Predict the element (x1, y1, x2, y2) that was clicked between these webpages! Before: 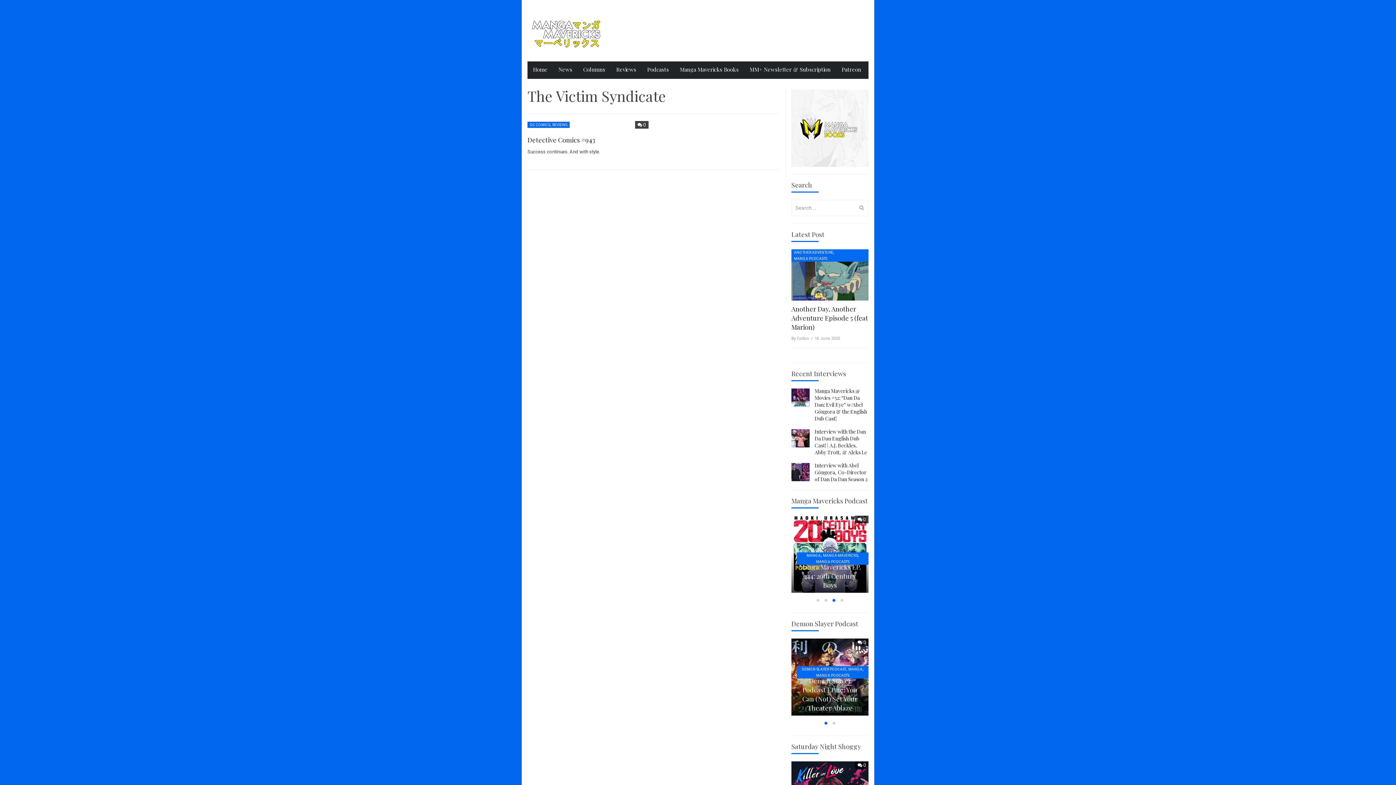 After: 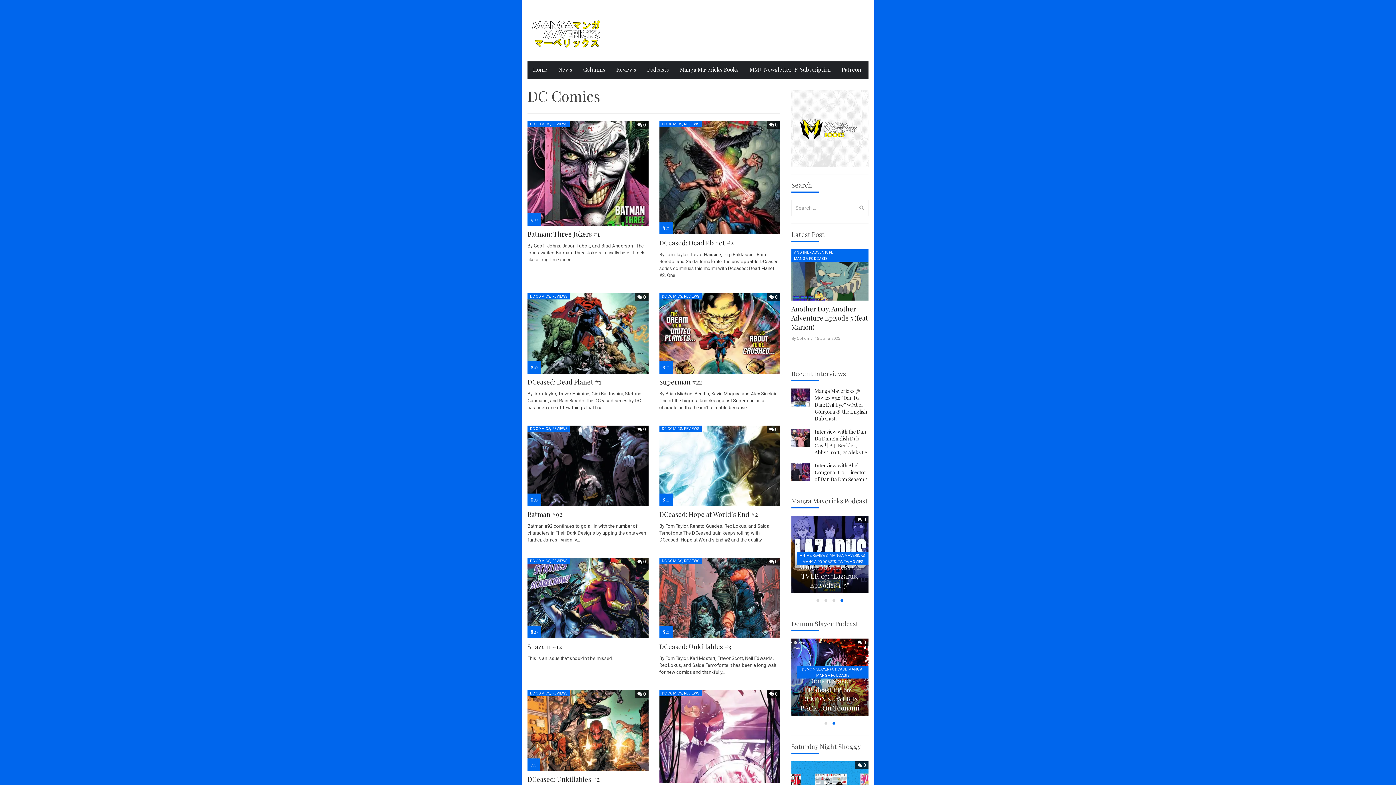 Action: bbox: (530, 122, 550, 128) label: DC COMICS